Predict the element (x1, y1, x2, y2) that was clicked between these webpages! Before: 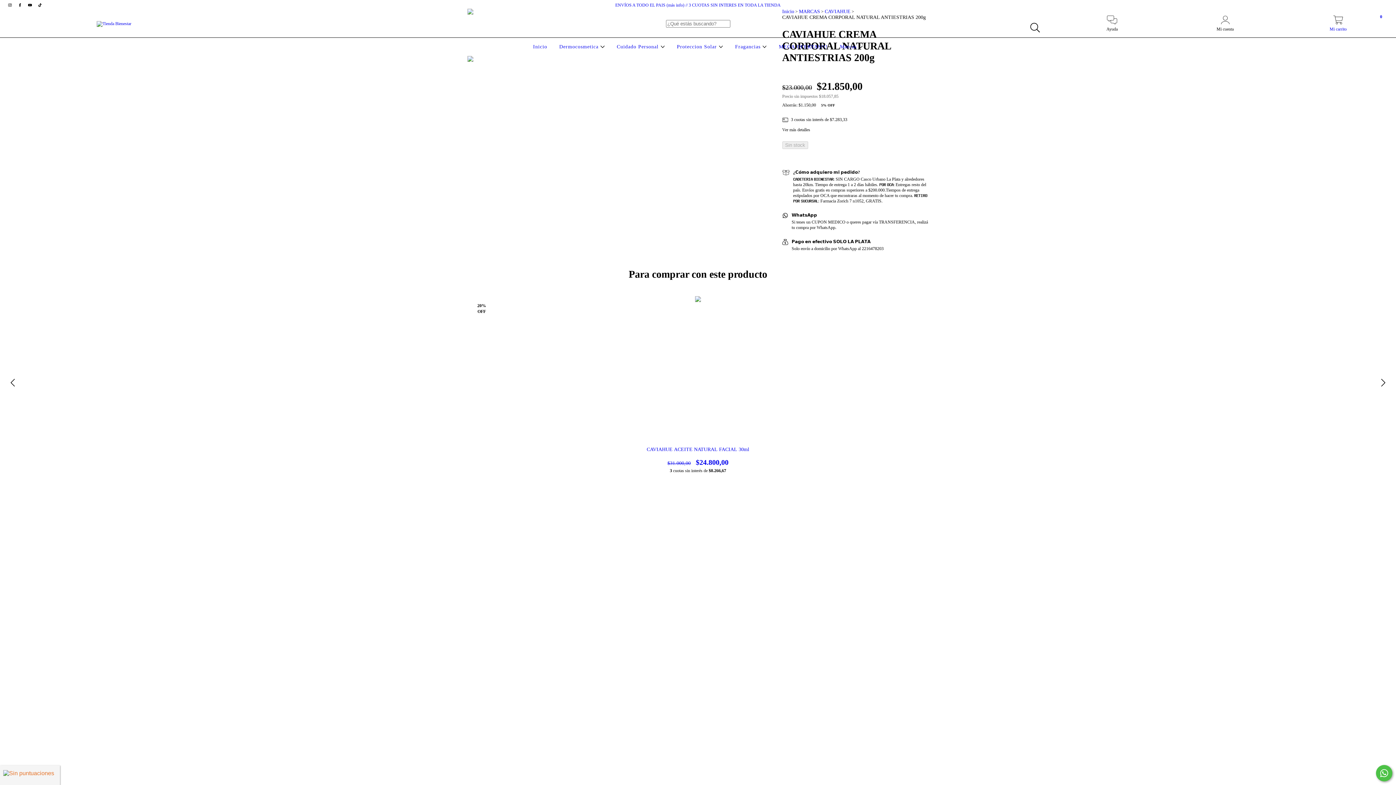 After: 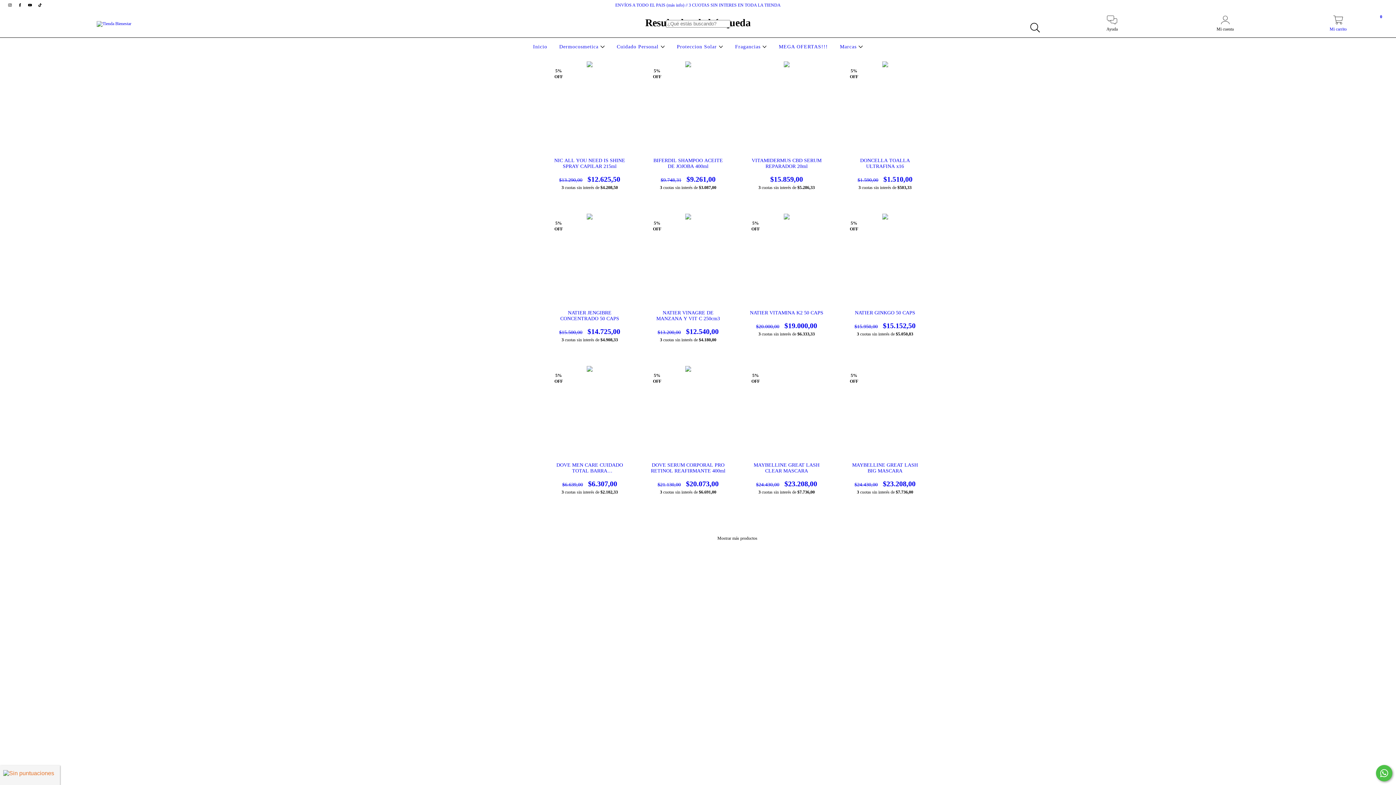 Action: label: Buscar bbox: (1026, 19, 1043, 36)